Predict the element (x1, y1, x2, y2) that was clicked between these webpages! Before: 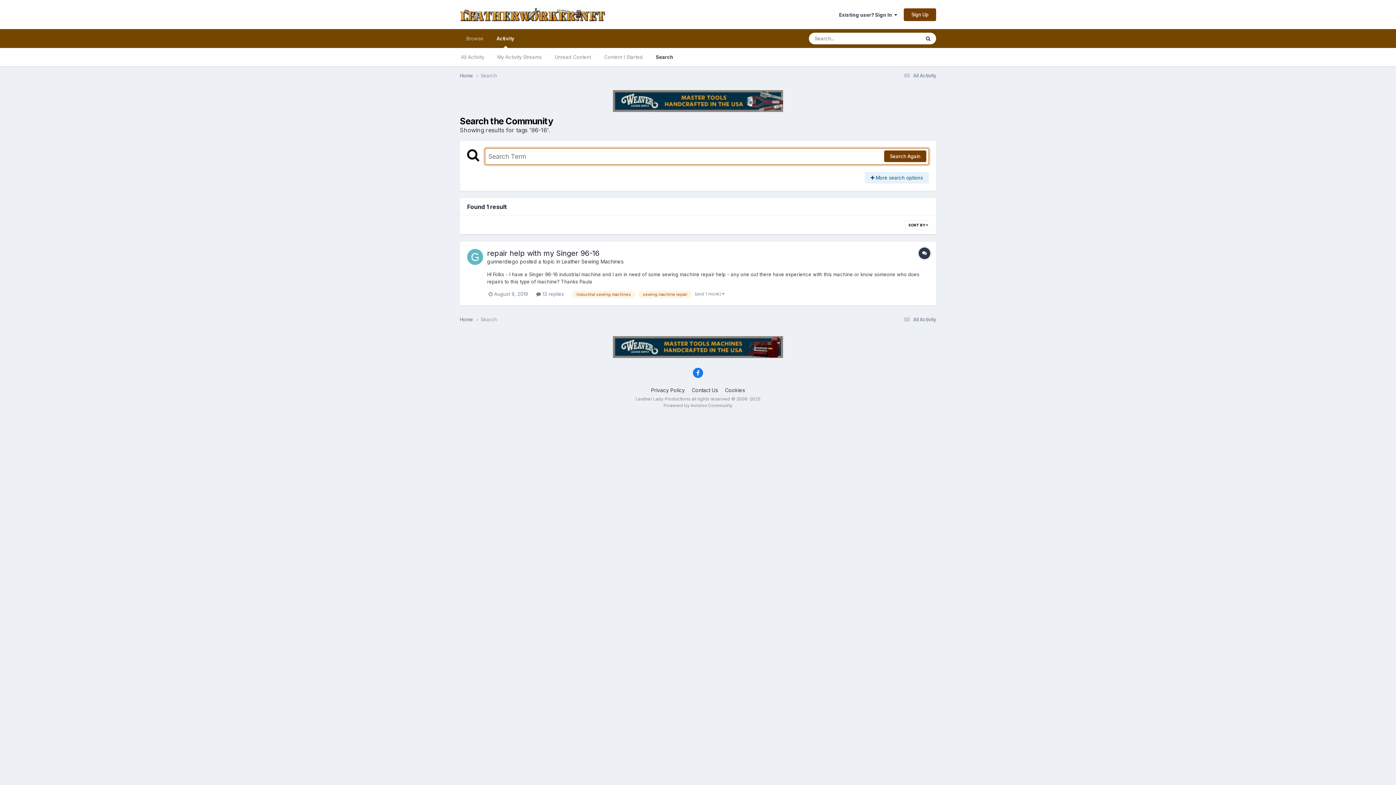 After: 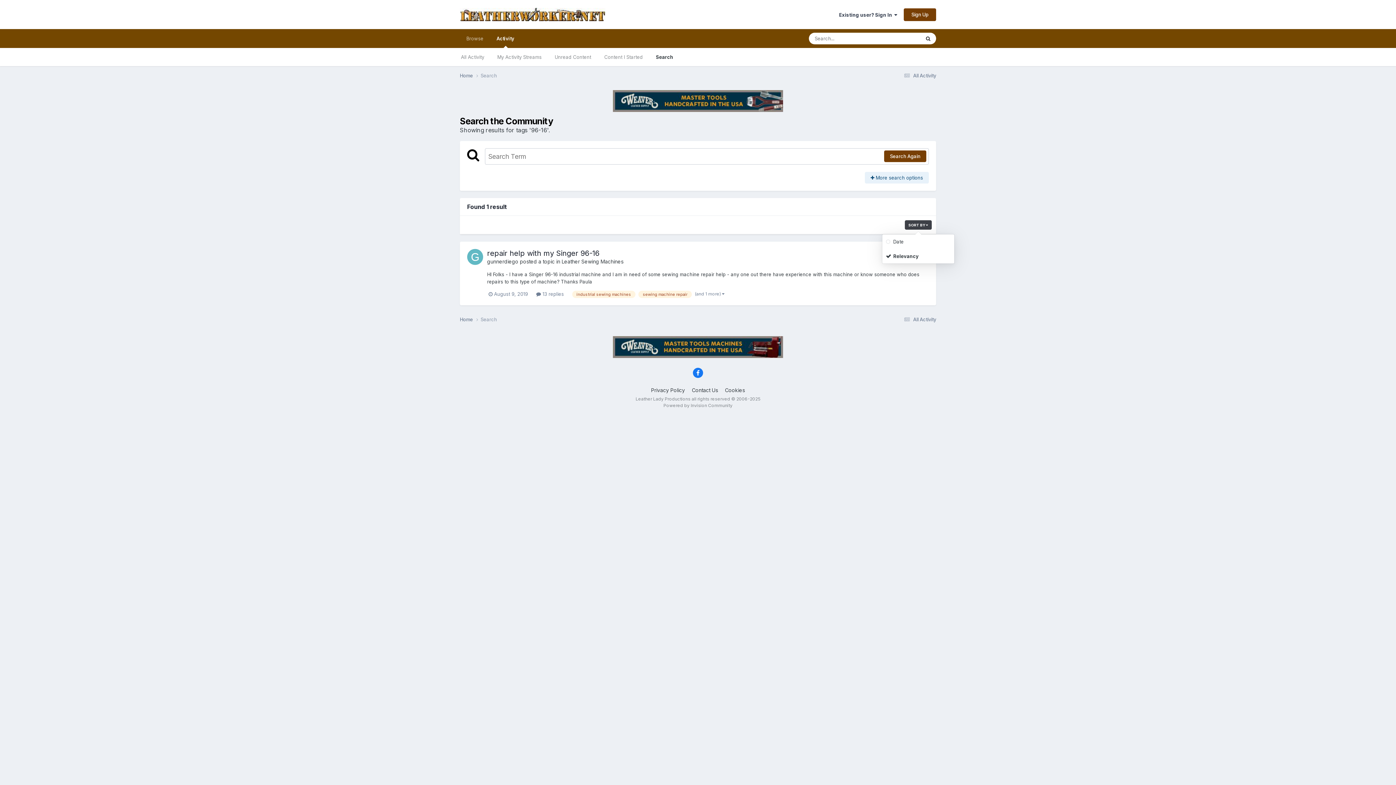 Action: label: SORT BY  bbox: (905, 220, 932, 229)